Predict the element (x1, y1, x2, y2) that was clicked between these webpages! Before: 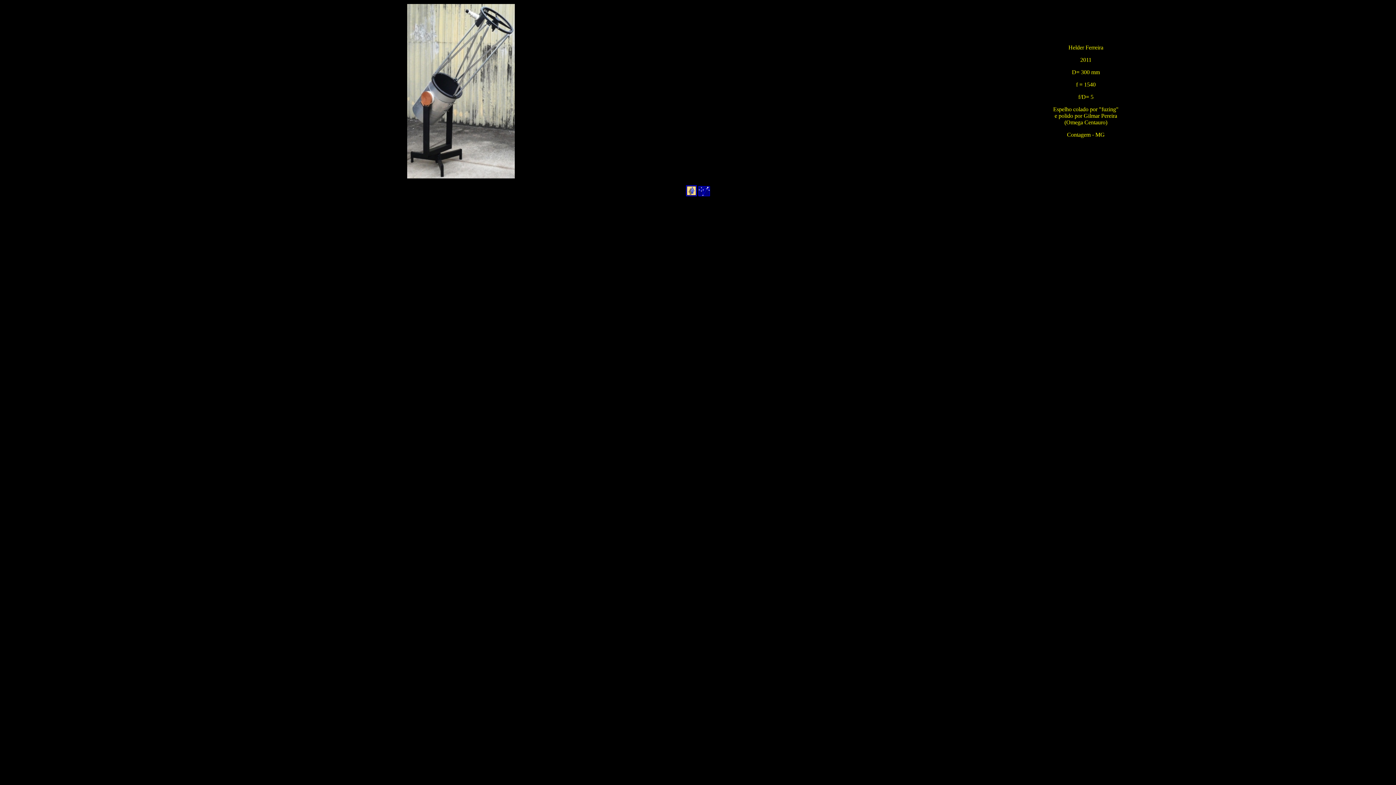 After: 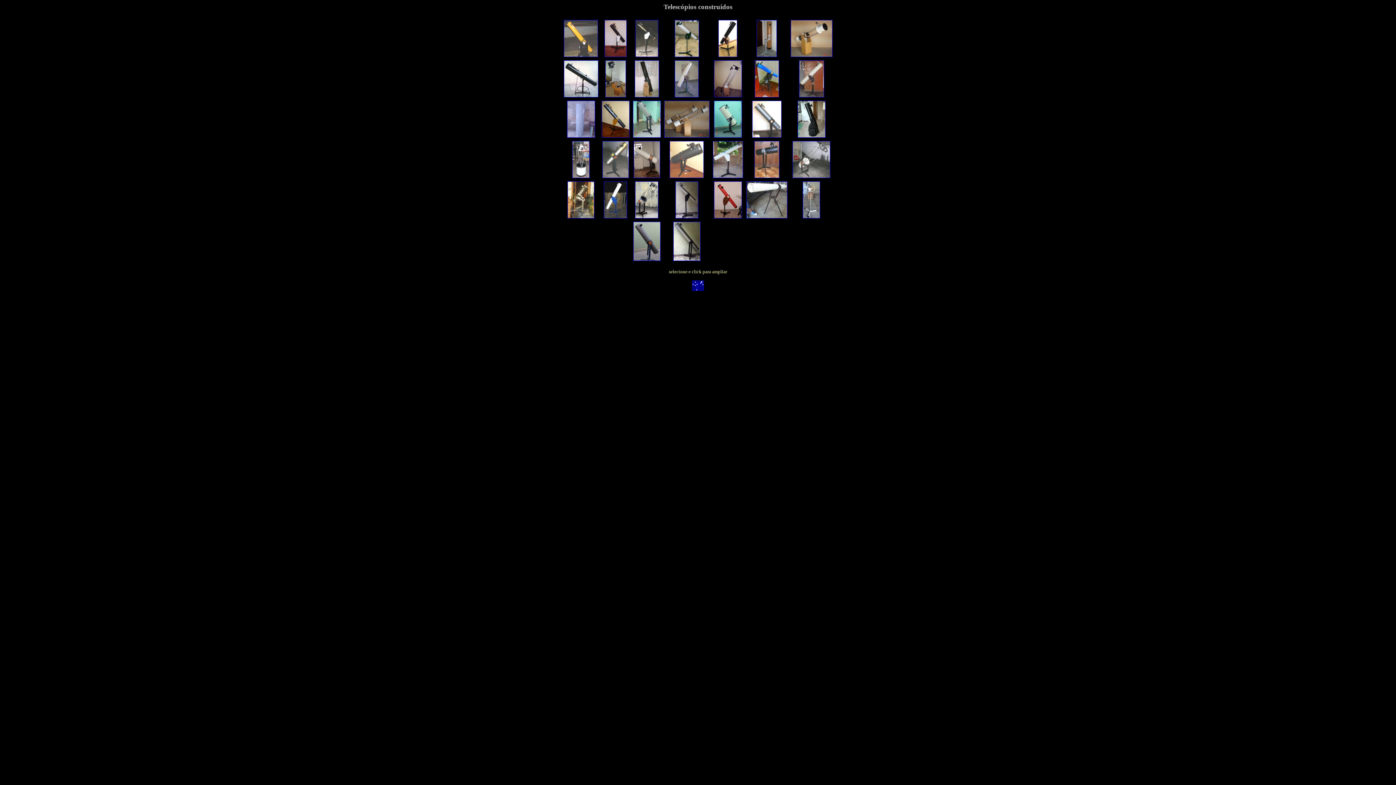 Action: bbox: (686, 191, 697, 197)